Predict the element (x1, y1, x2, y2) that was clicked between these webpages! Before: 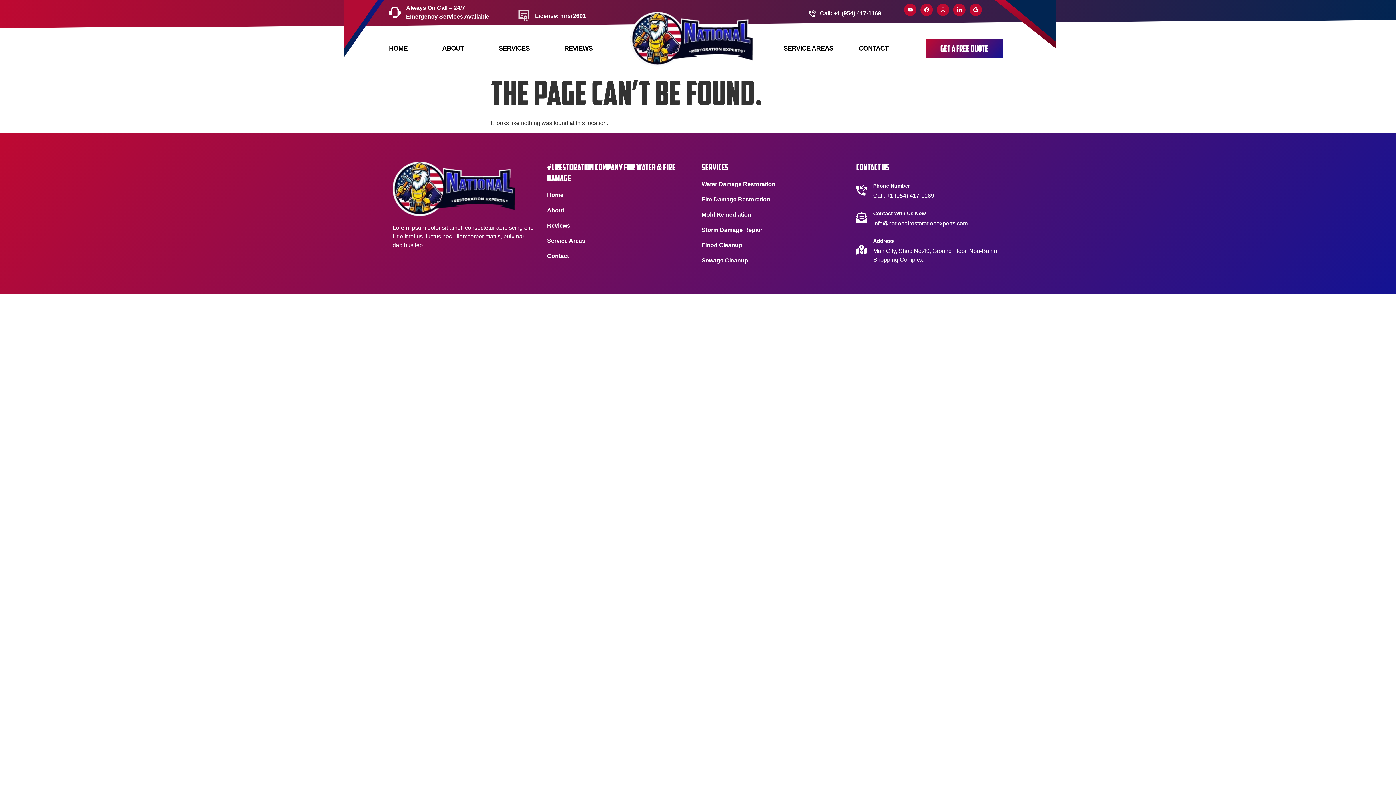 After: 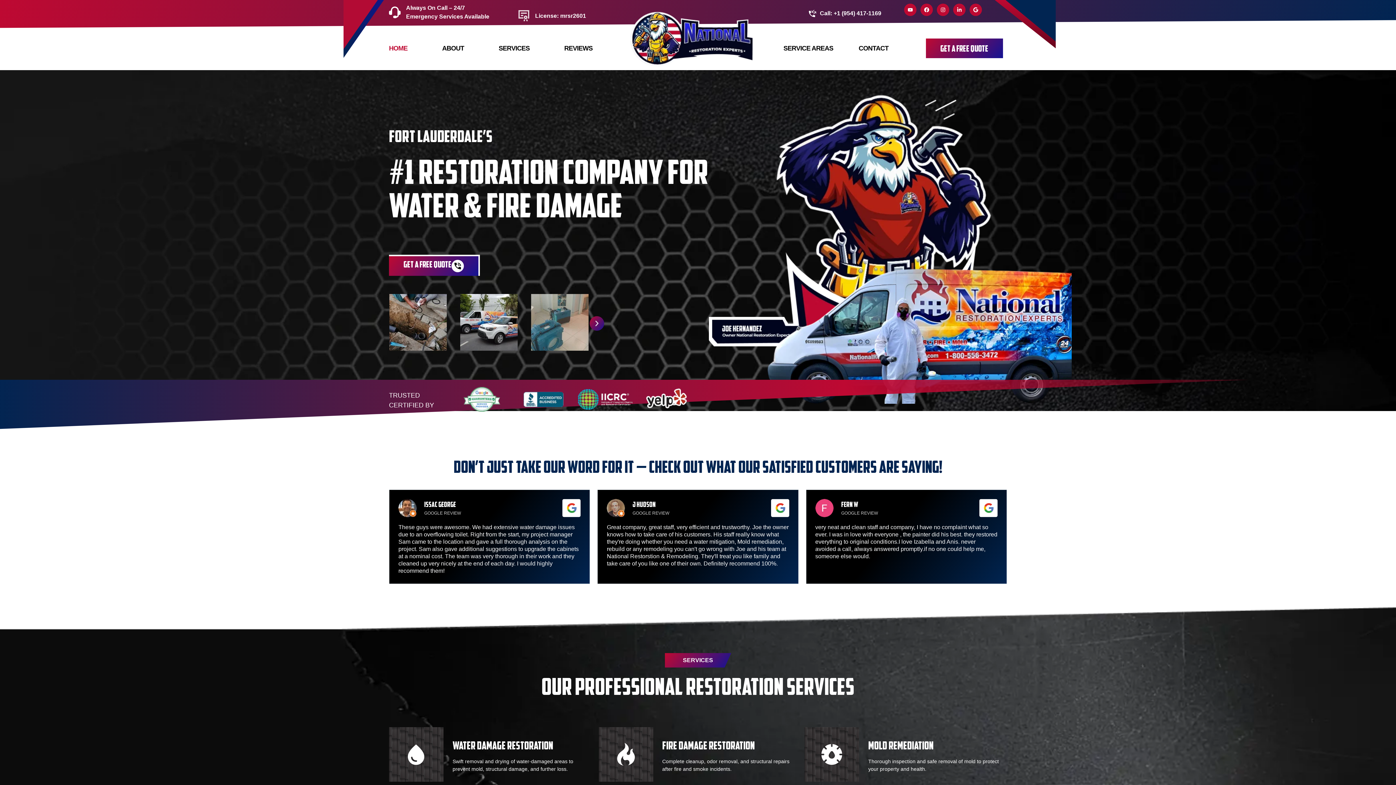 Action: label: Home bbox: (547, 191, 694, 199)